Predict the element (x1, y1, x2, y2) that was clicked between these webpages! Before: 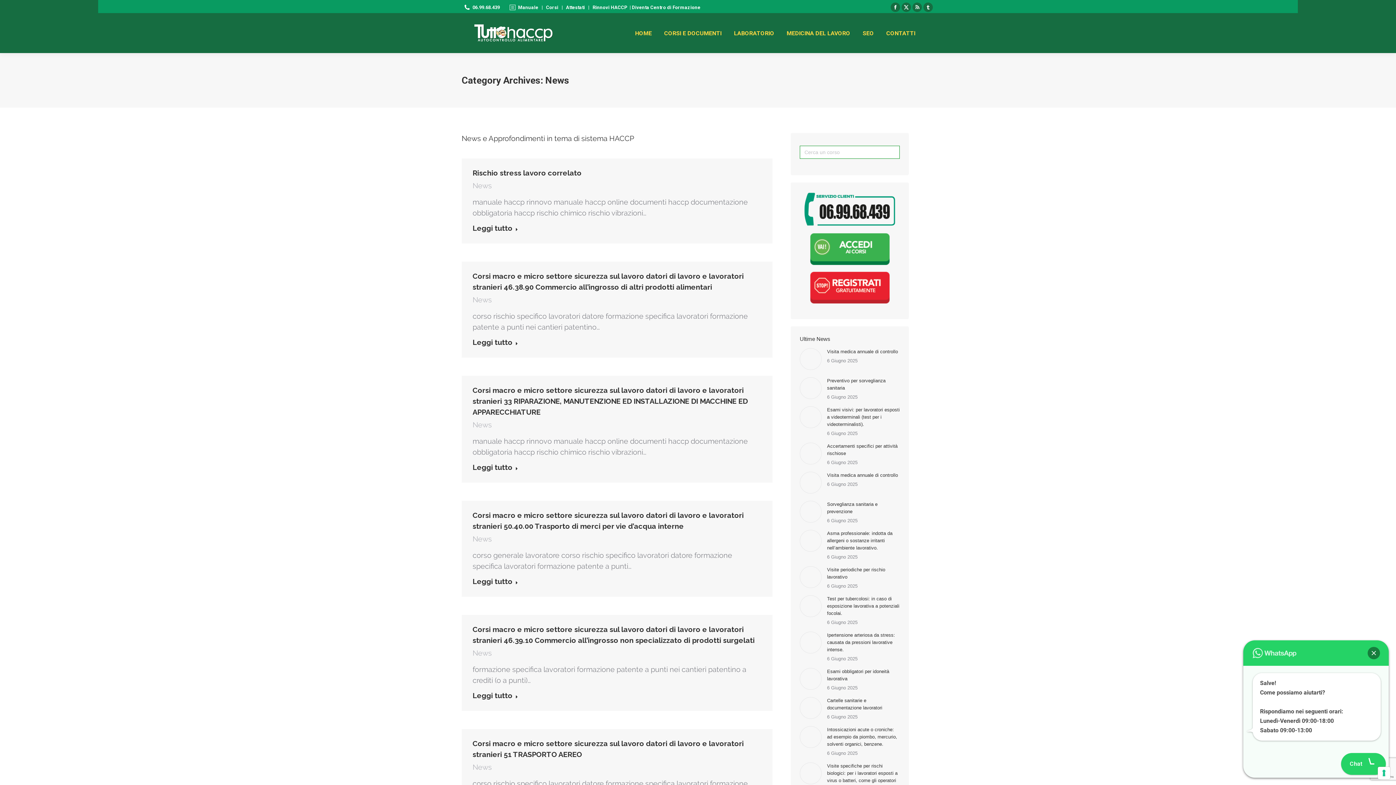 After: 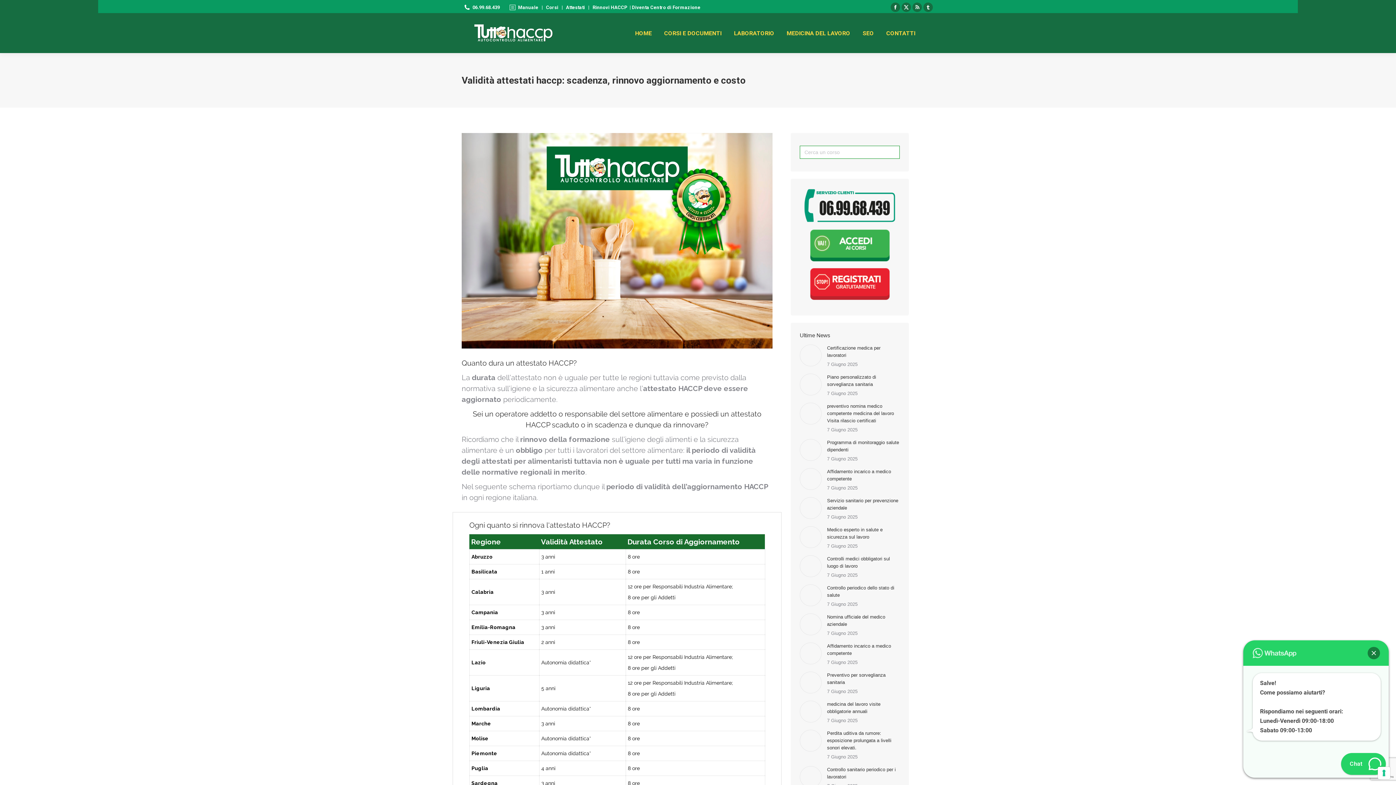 Action: label: Rinnovi HACCP bbox: (592, 3, 627, 10)